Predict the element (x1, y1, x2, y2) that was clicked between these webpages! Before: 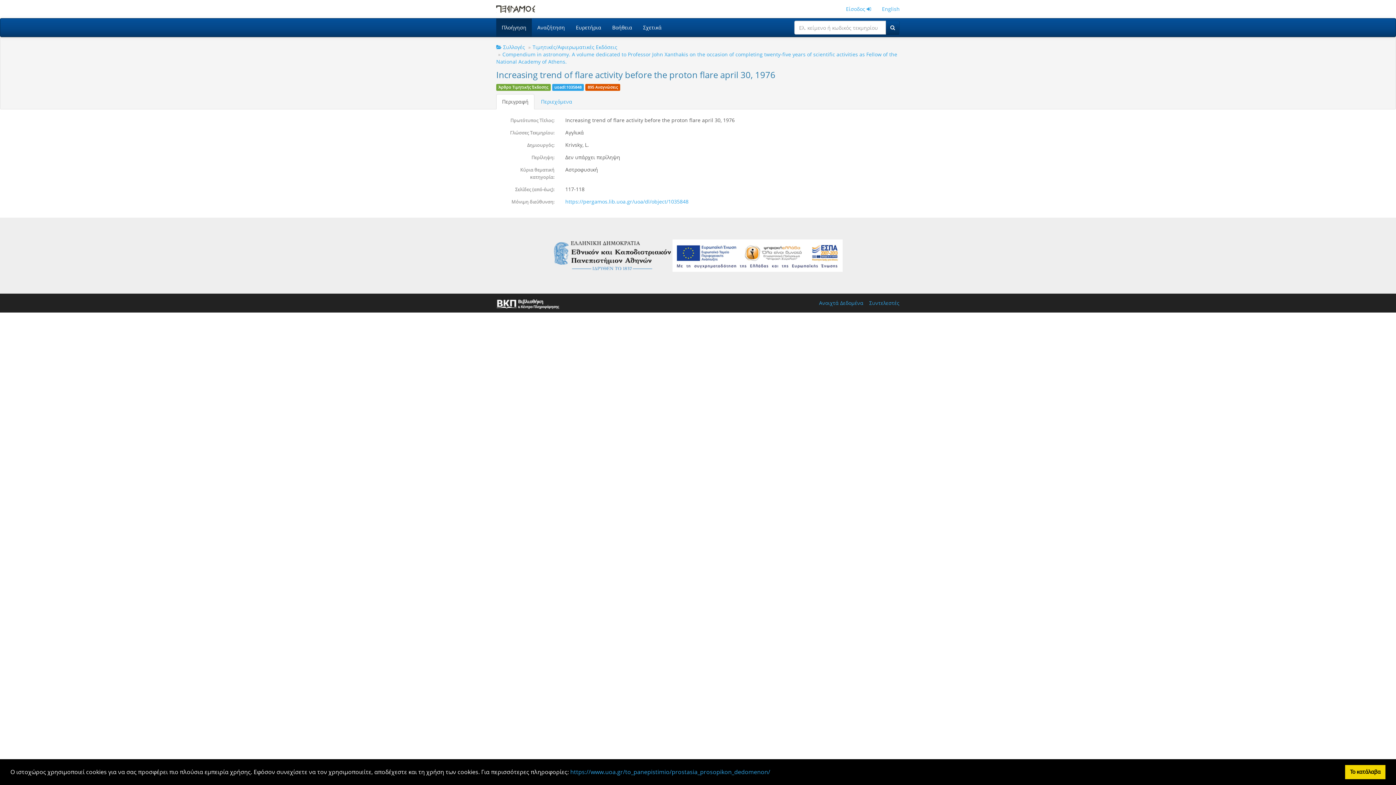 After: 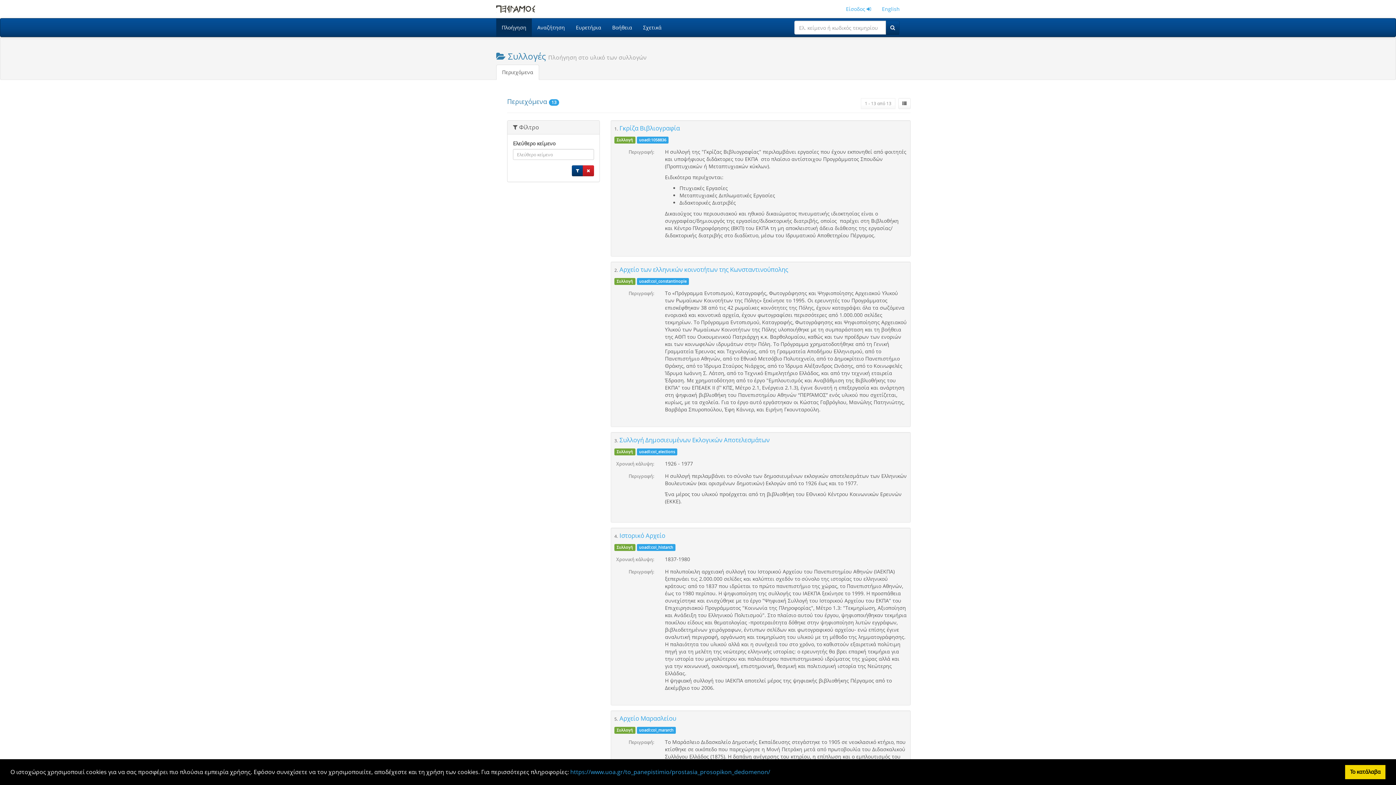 Action: bbox: (496, 43, 525, 50) label:  Συλλογές